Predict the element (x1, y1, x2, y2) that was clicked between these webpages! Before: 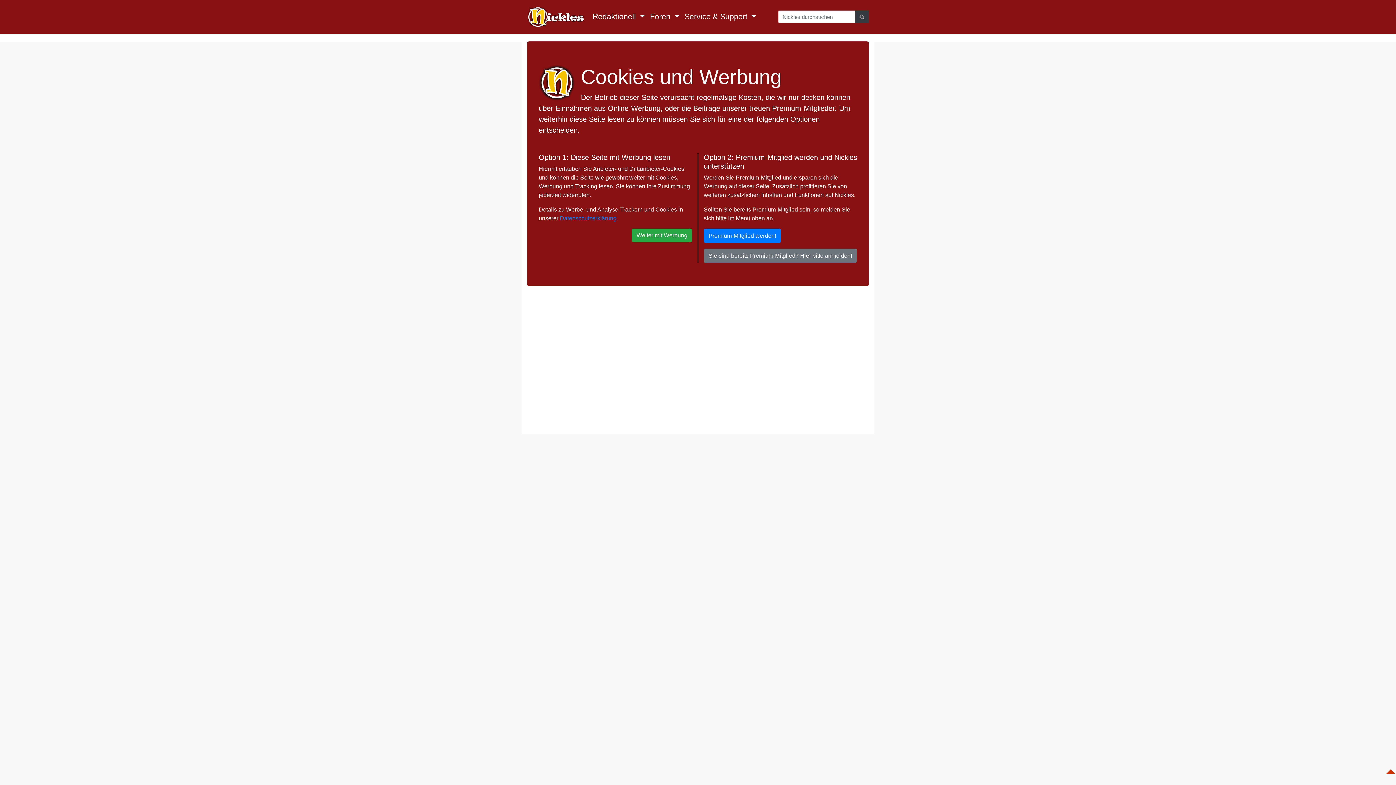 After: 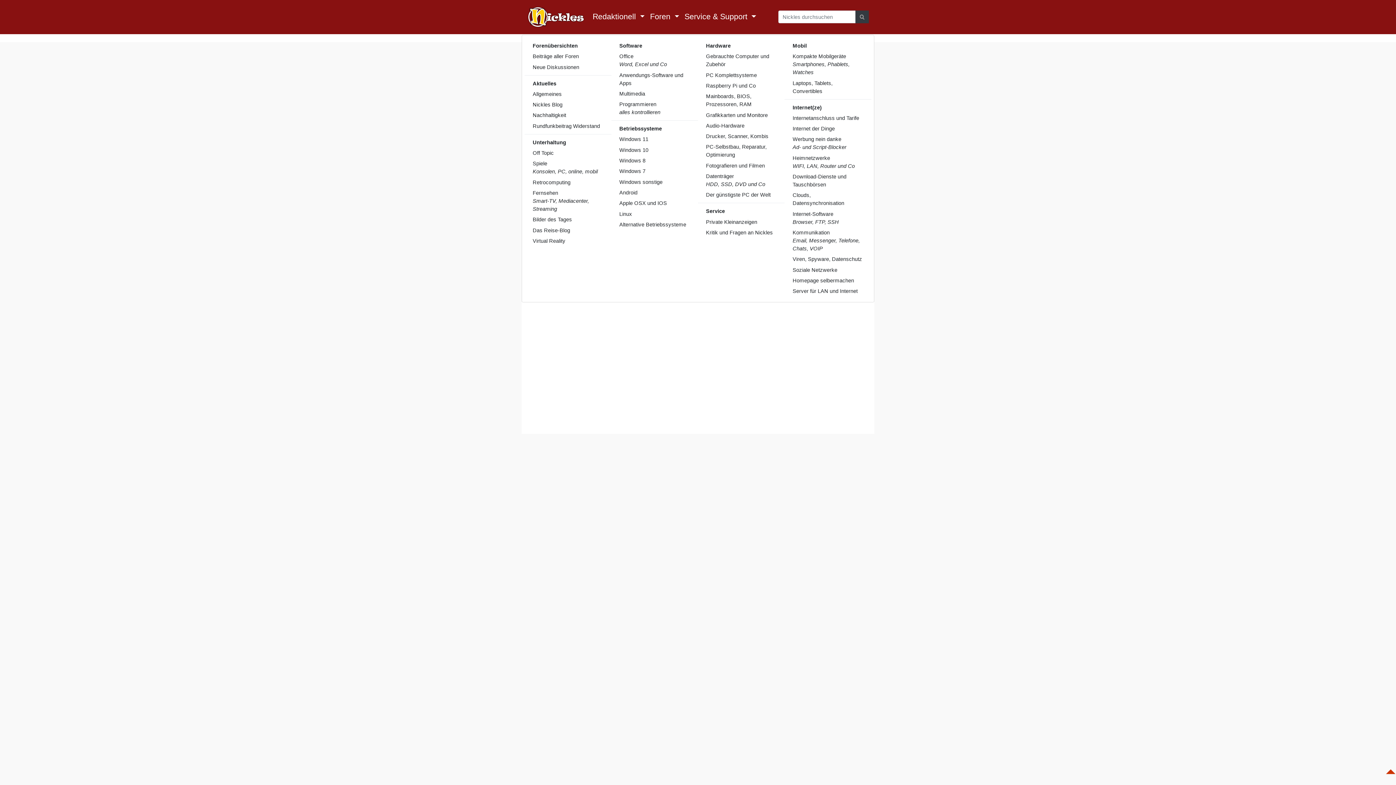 Action: label: Foren  bbox: (647, 8, 682, 25)